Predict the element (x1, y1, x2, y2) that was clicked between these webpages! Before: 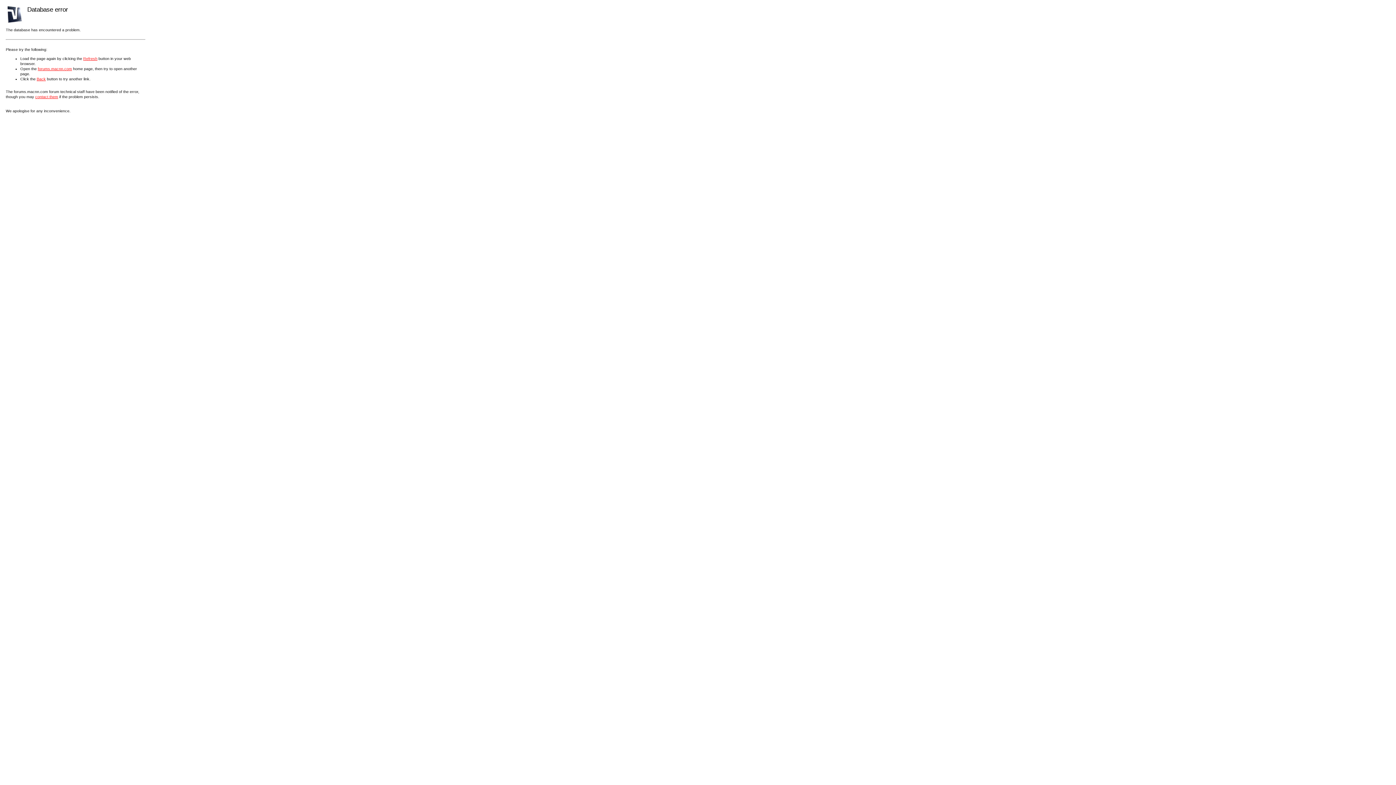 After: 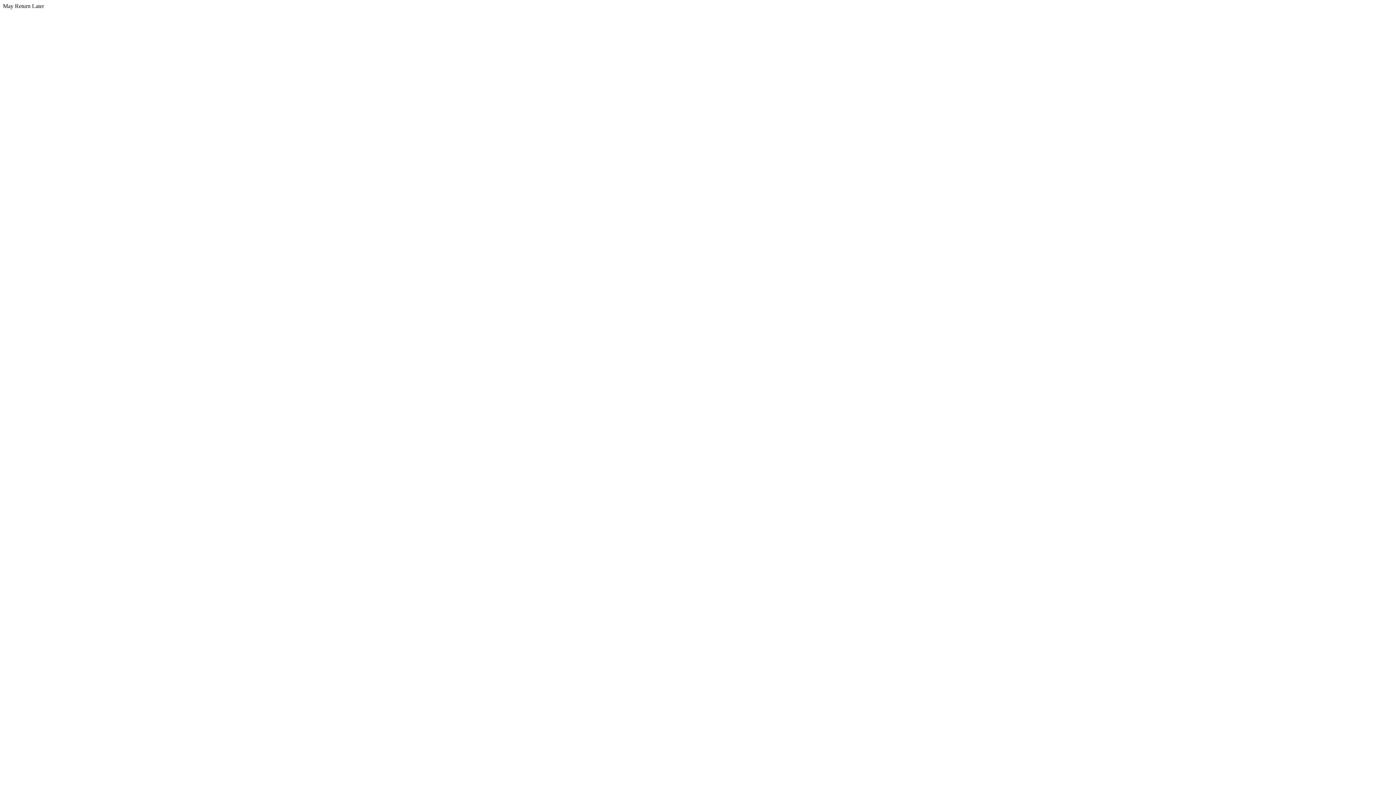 Action: label: forums.macnn.com bbox: (37, 66, 72, 70)